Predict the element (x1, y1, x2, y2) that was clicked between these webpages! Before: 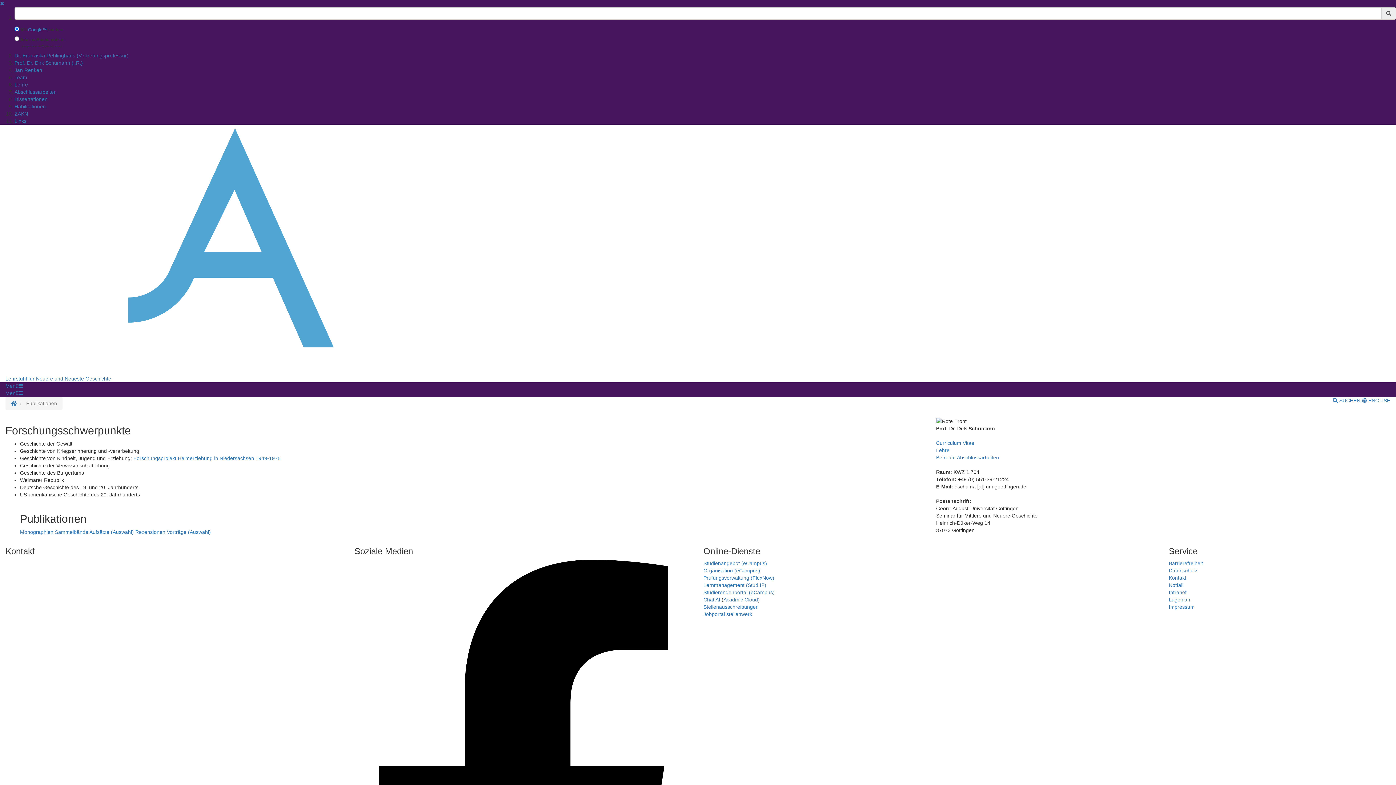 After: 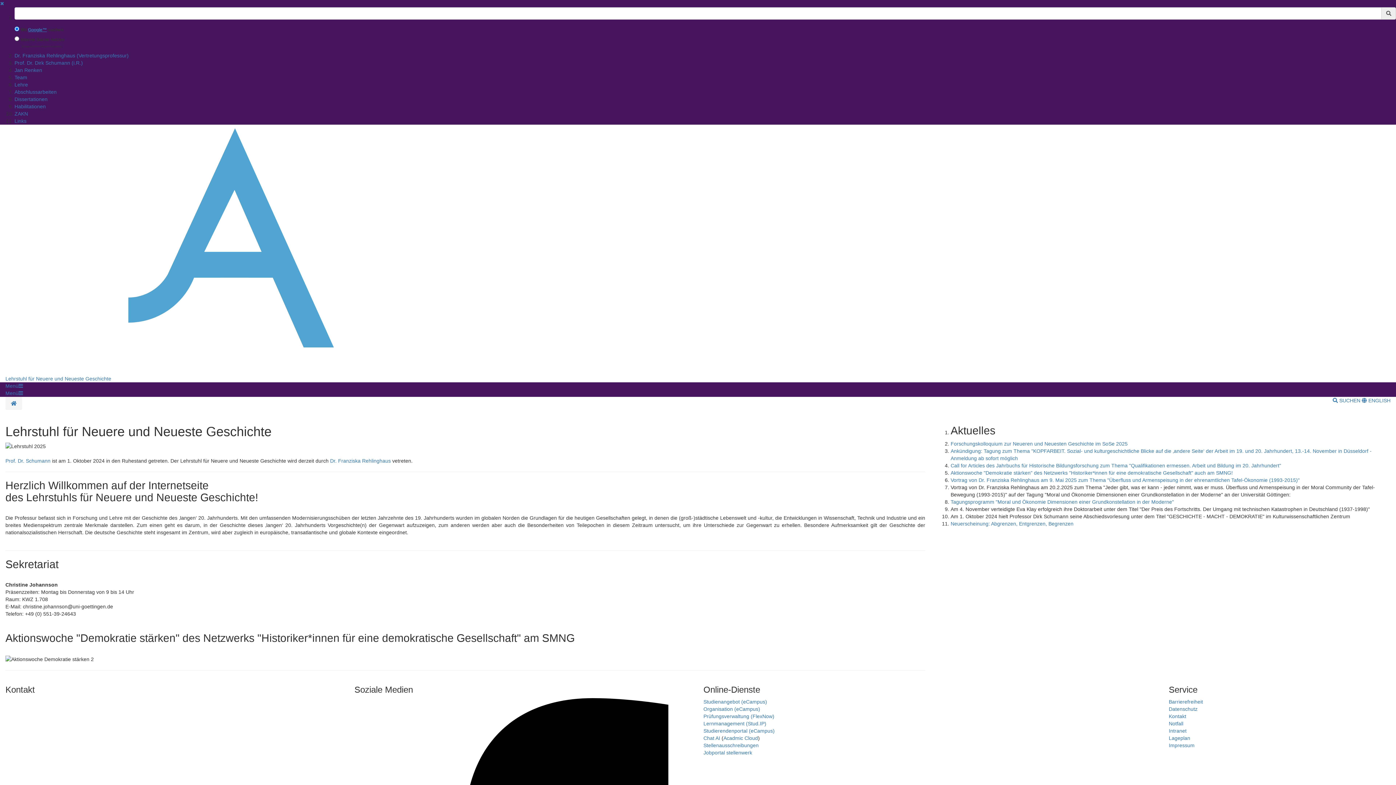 Action: bbox: (10, 400, 16, 406) label: Startseite